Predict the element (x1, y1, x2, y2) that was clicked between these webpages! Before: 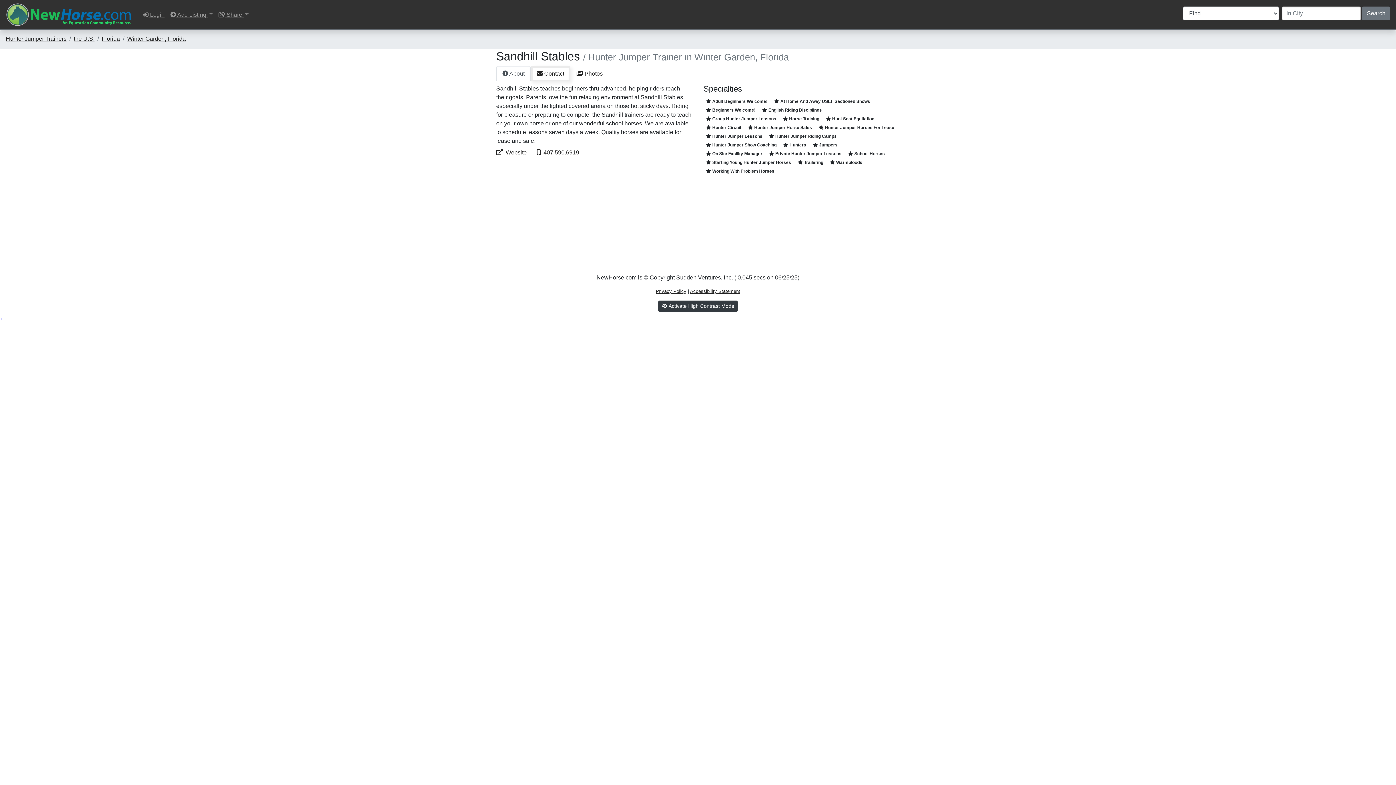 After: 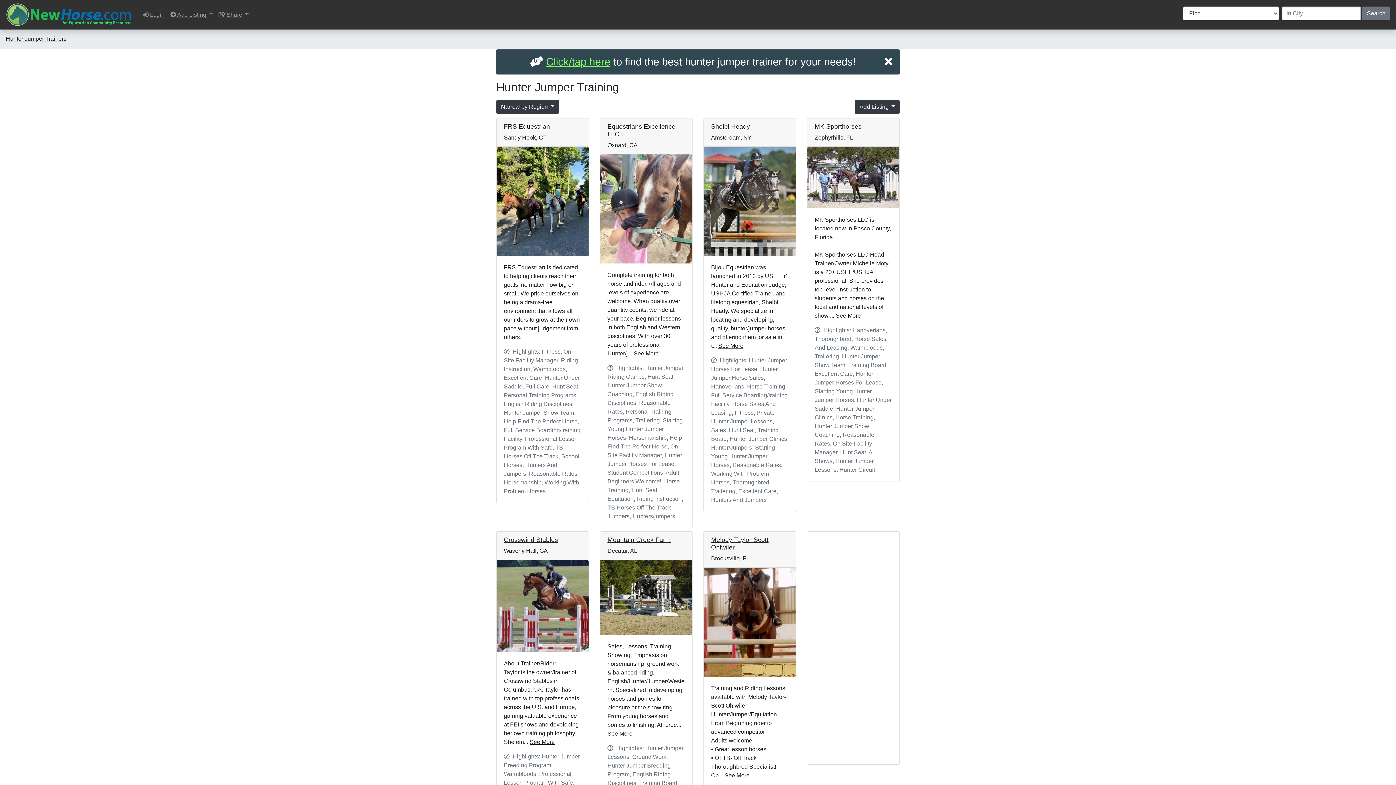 Action: bbox: (5, 35, 66, 41) label: Hunter Jumper Trainers